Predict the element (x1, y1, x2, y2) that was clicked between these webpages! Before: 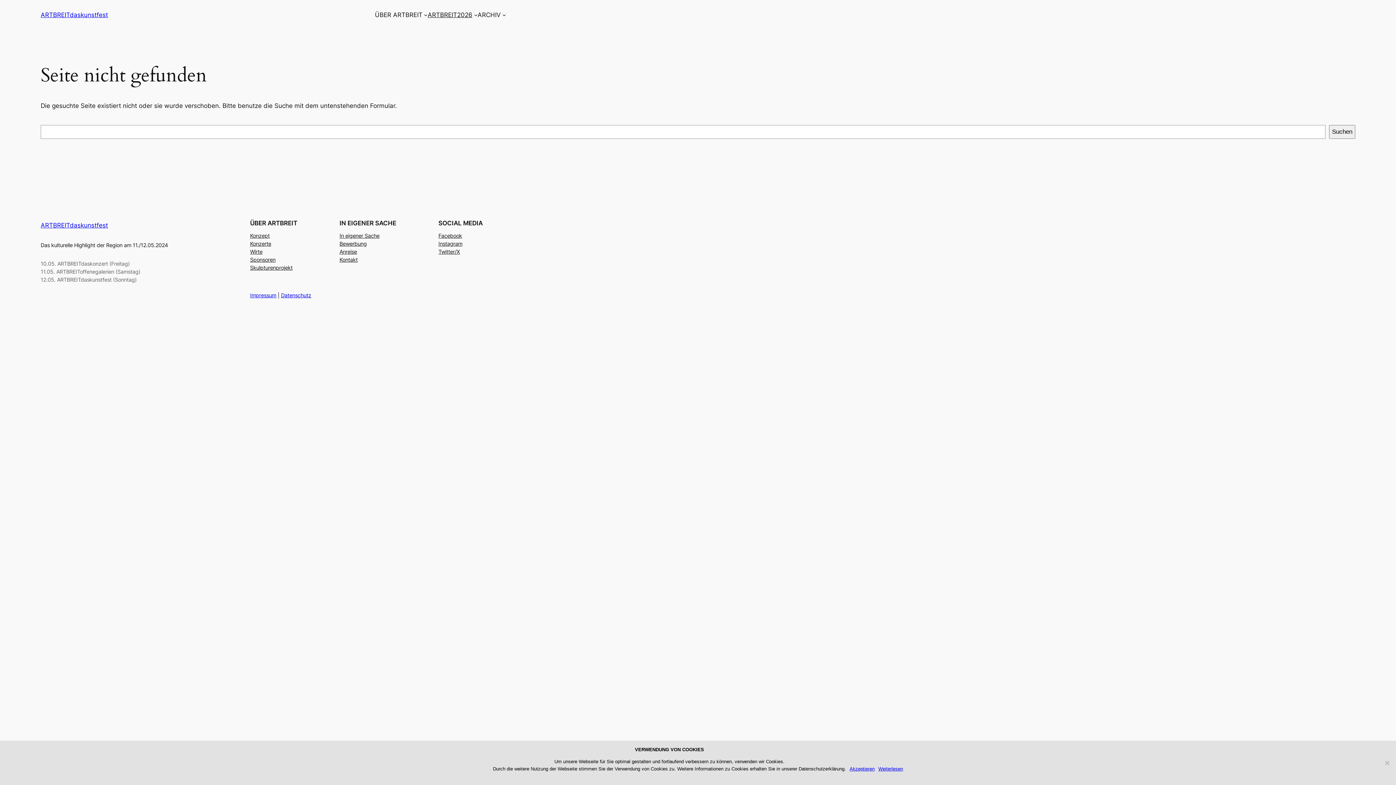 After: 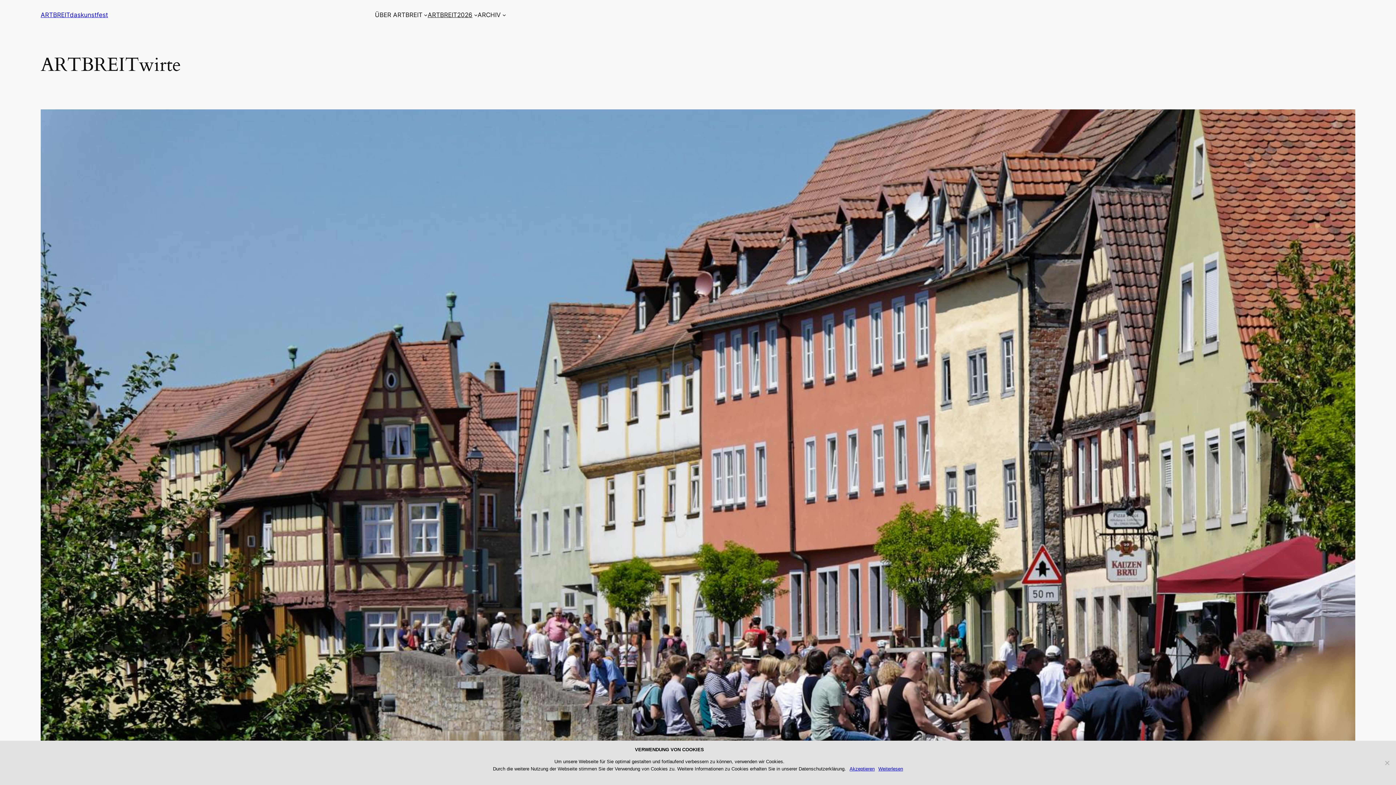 Action: bbox: (250, 247, 262, 255) label: Wirte